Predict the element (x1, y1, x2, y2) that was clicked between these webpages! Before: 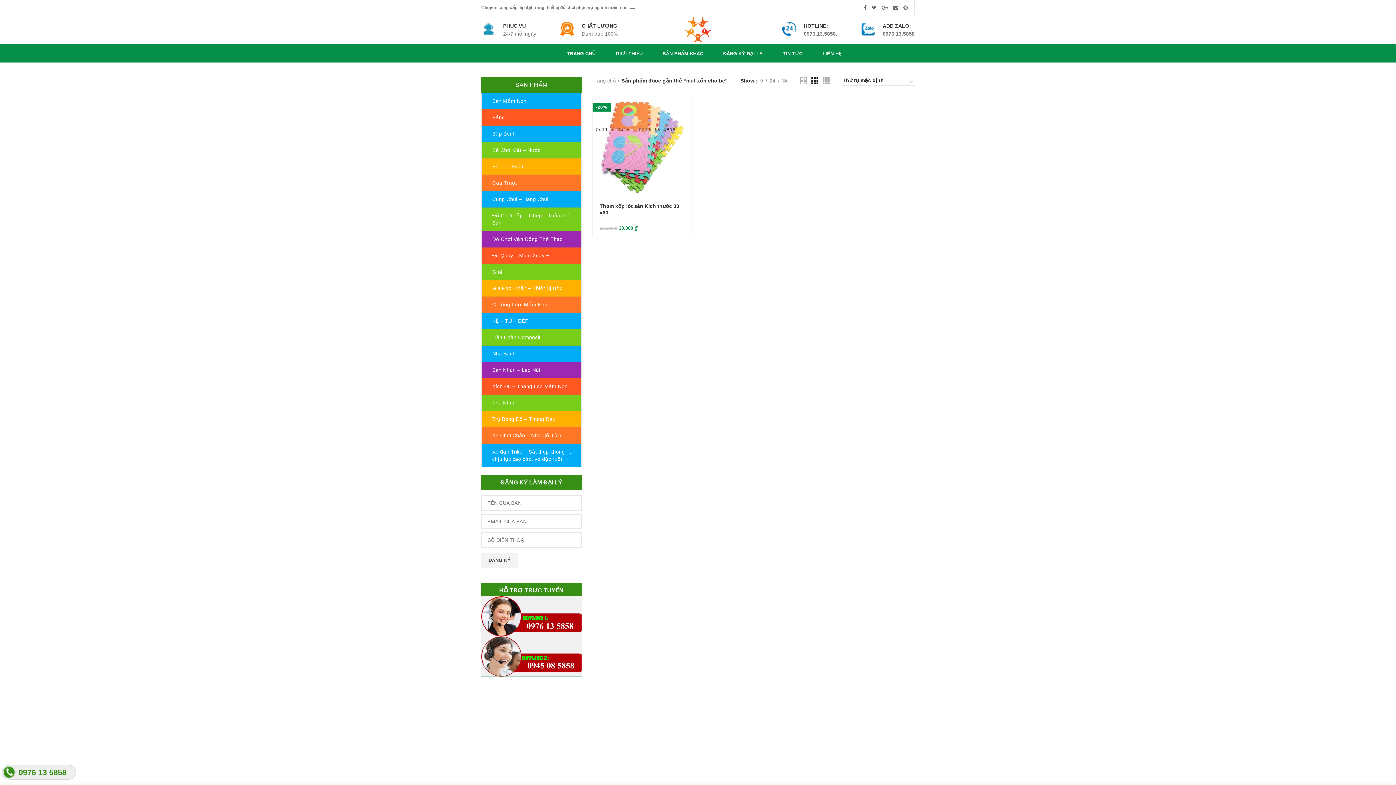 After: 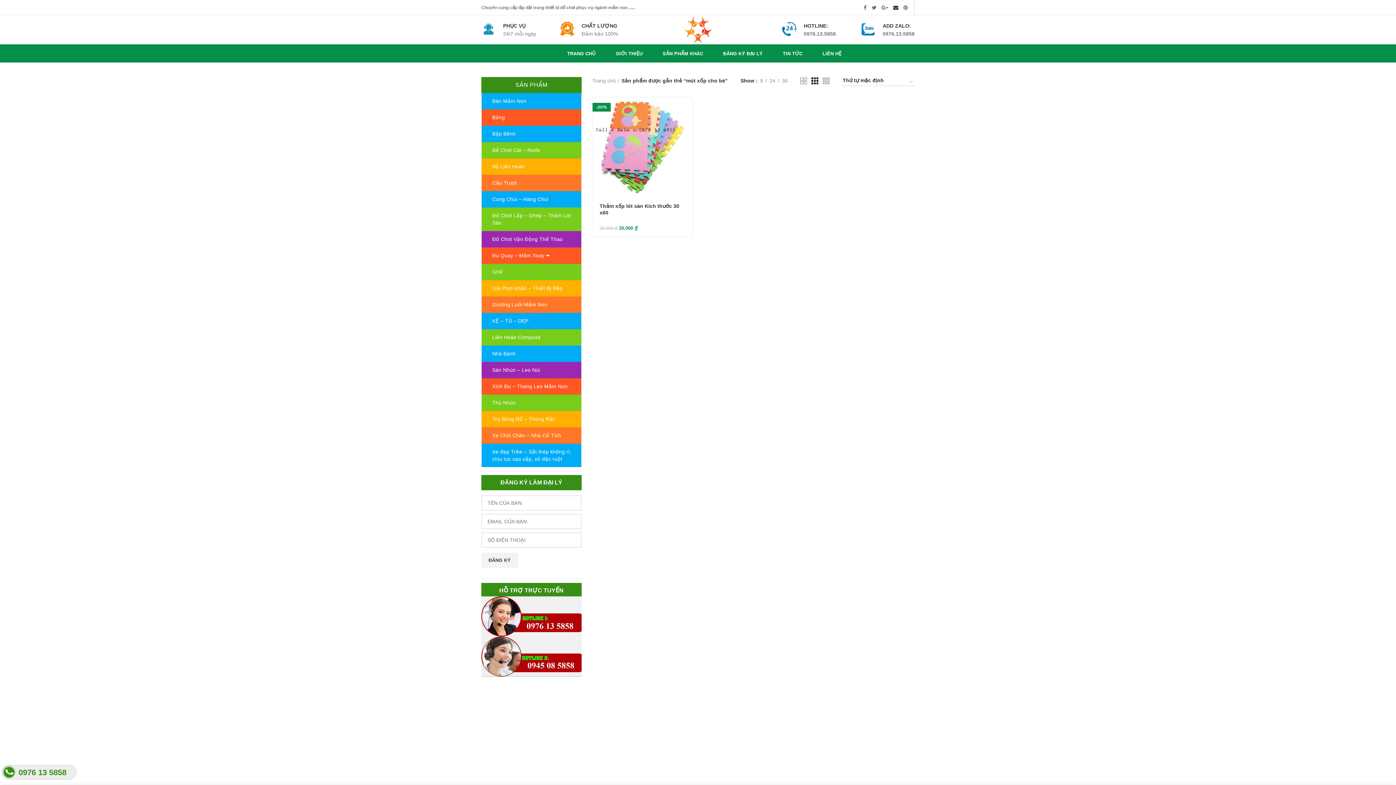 Action: label:  Email bbox: (890, 2, 901, 12)